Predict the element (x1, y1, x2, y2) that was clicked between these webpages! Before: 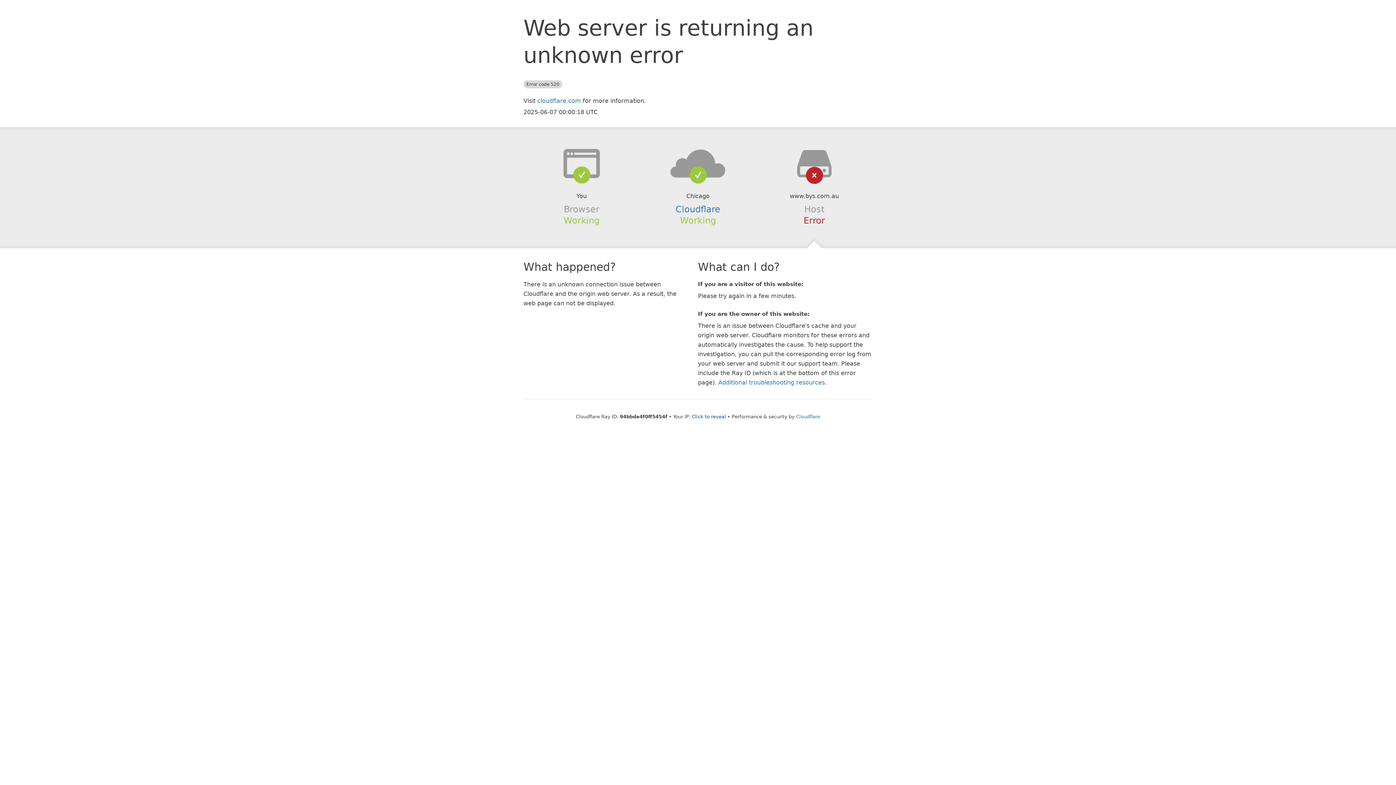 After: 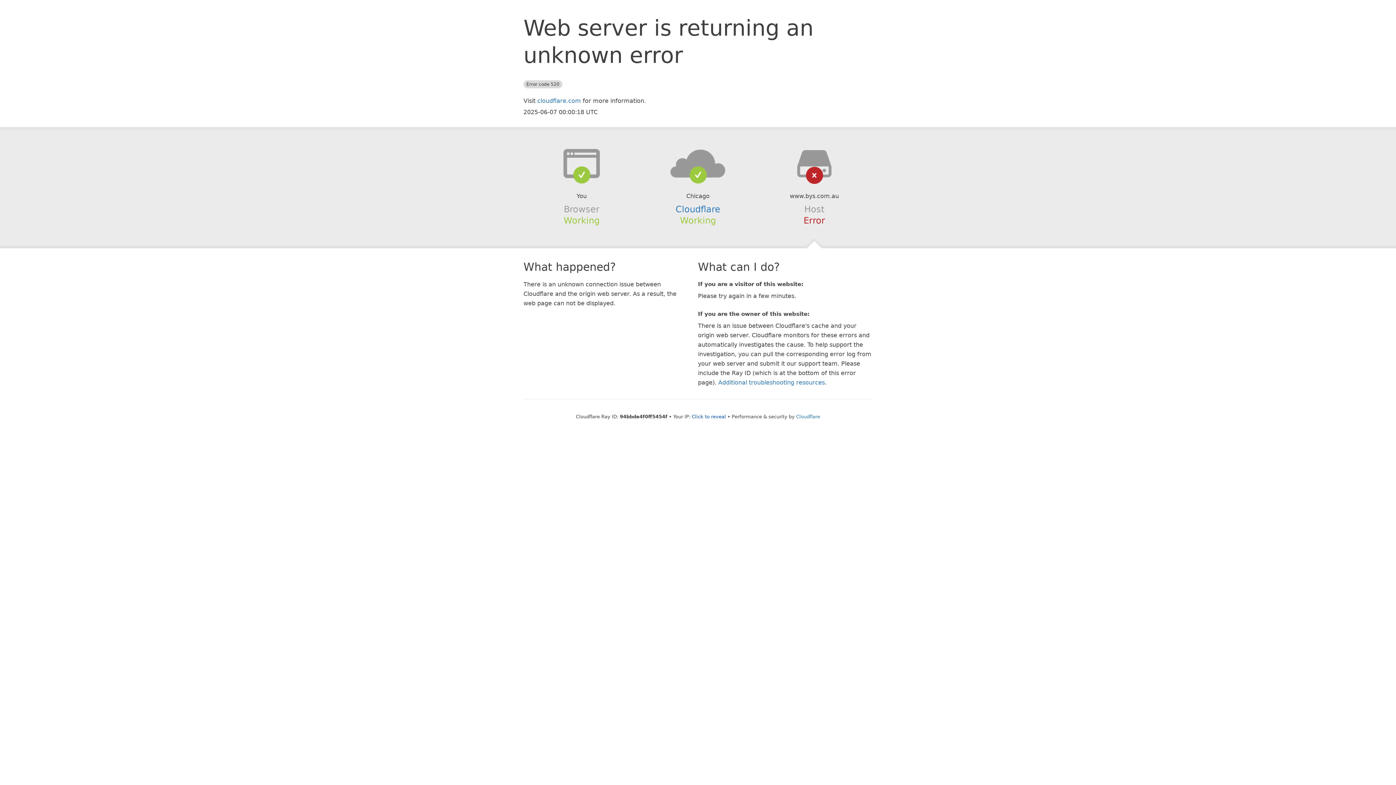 Action: bbox: (639, 148, 756, 178)